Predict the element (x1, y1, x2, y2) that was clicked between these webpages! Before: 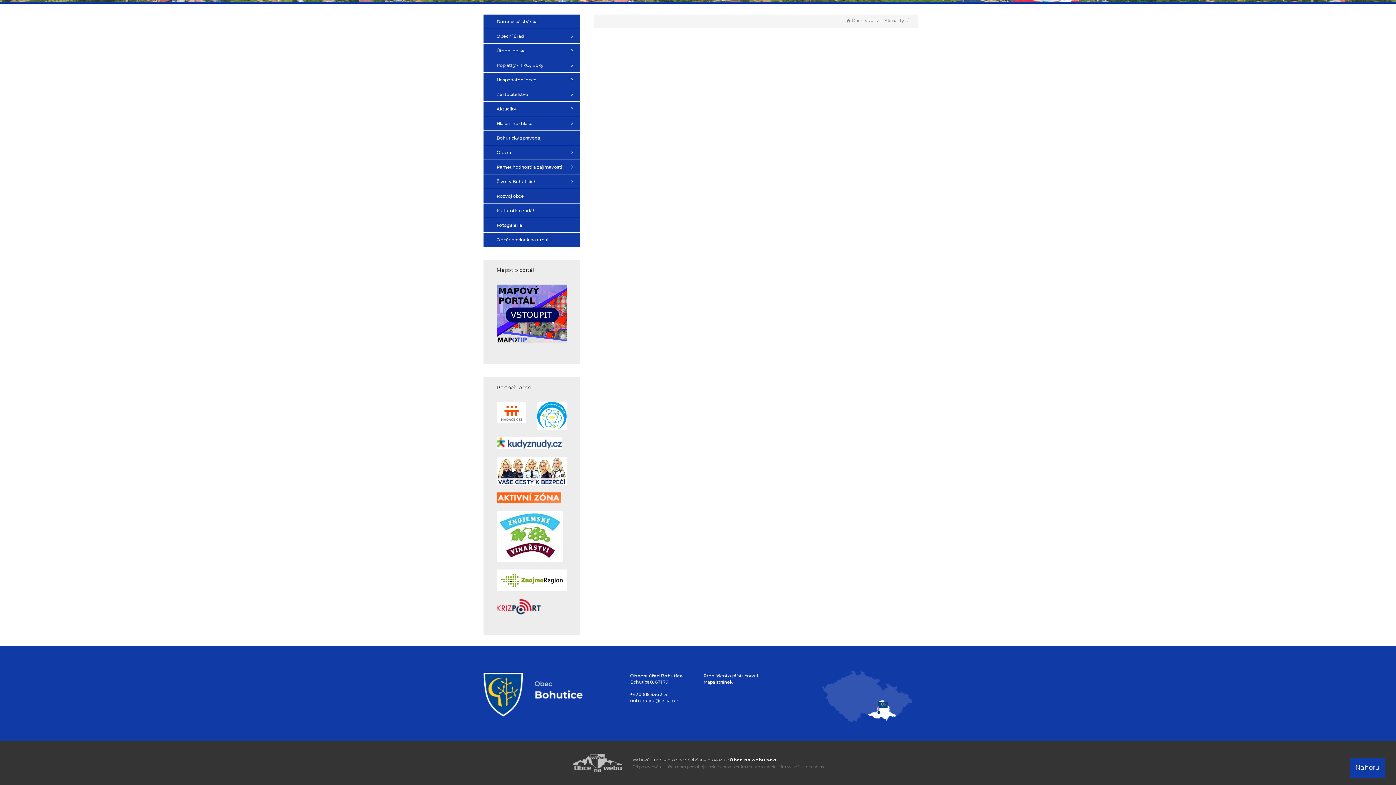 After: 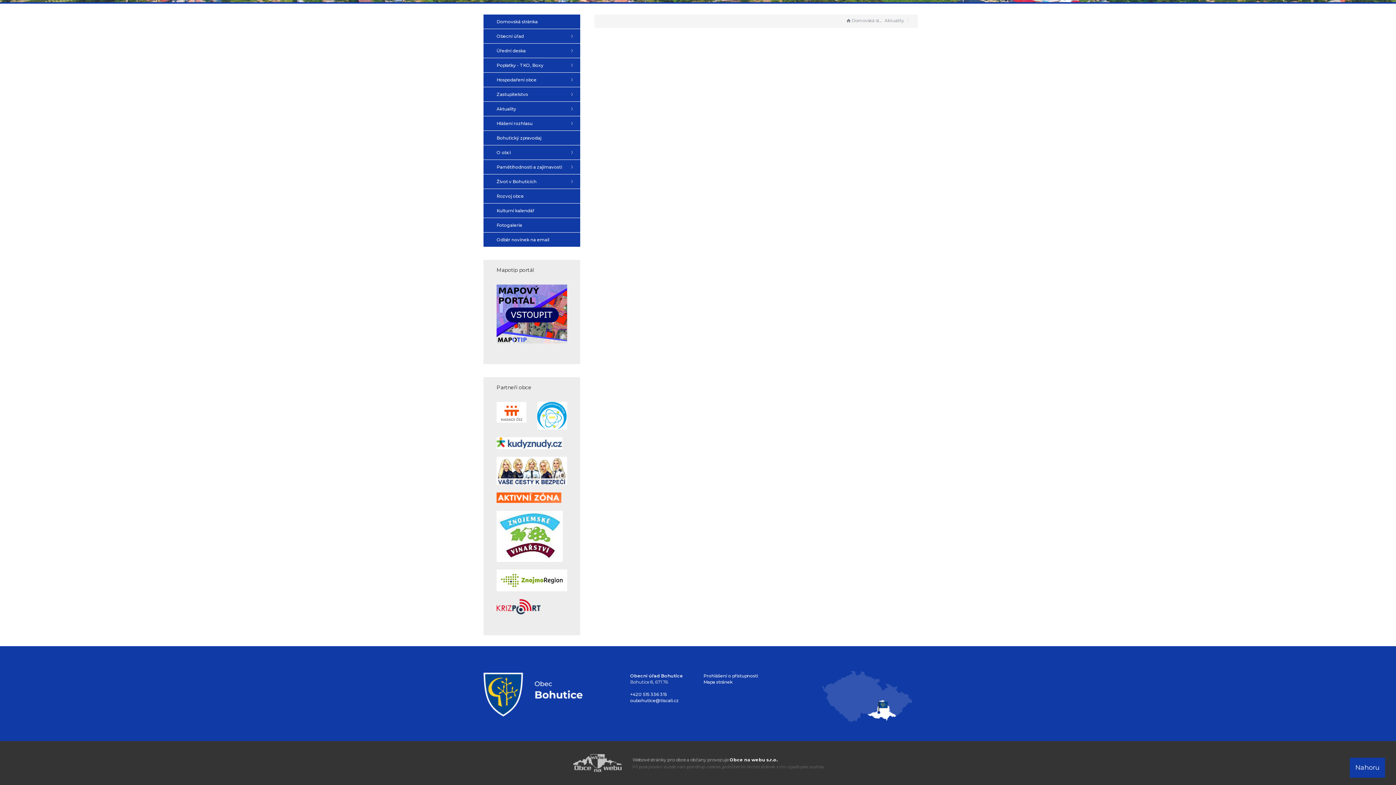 Action: bbox: (496, 437, 567, 449)